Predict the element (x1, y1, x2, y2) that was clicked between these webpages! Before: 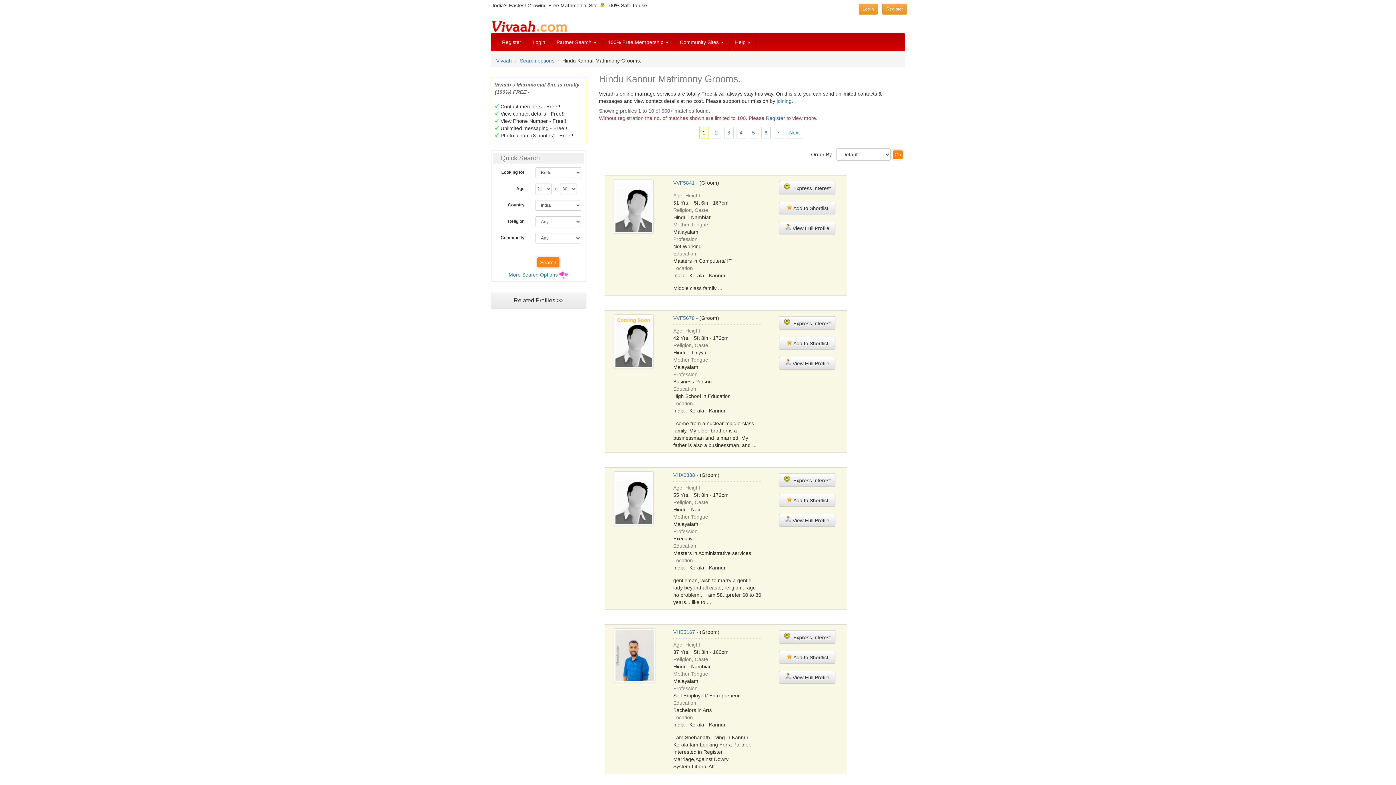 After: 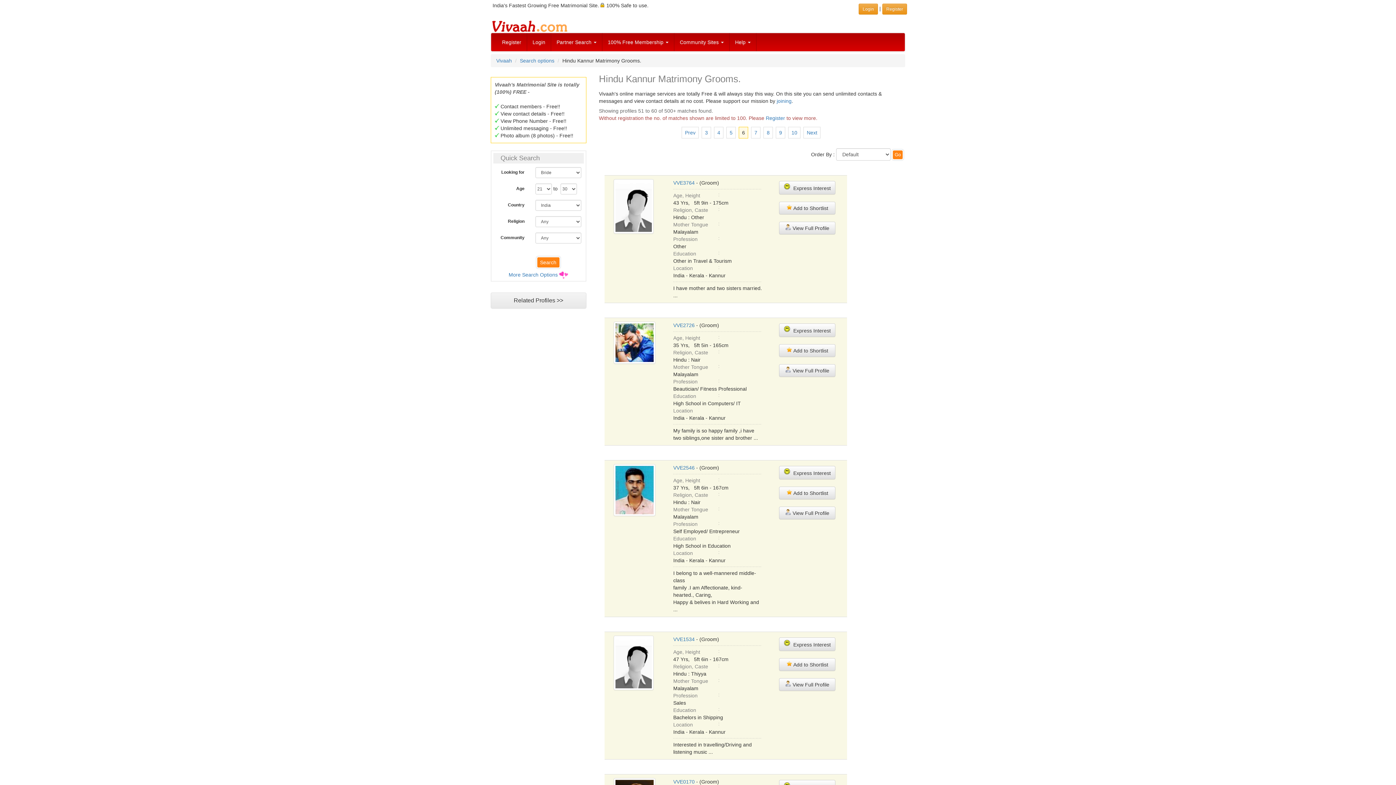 Action: bbox: (761, 126, 770, 138) label: 6